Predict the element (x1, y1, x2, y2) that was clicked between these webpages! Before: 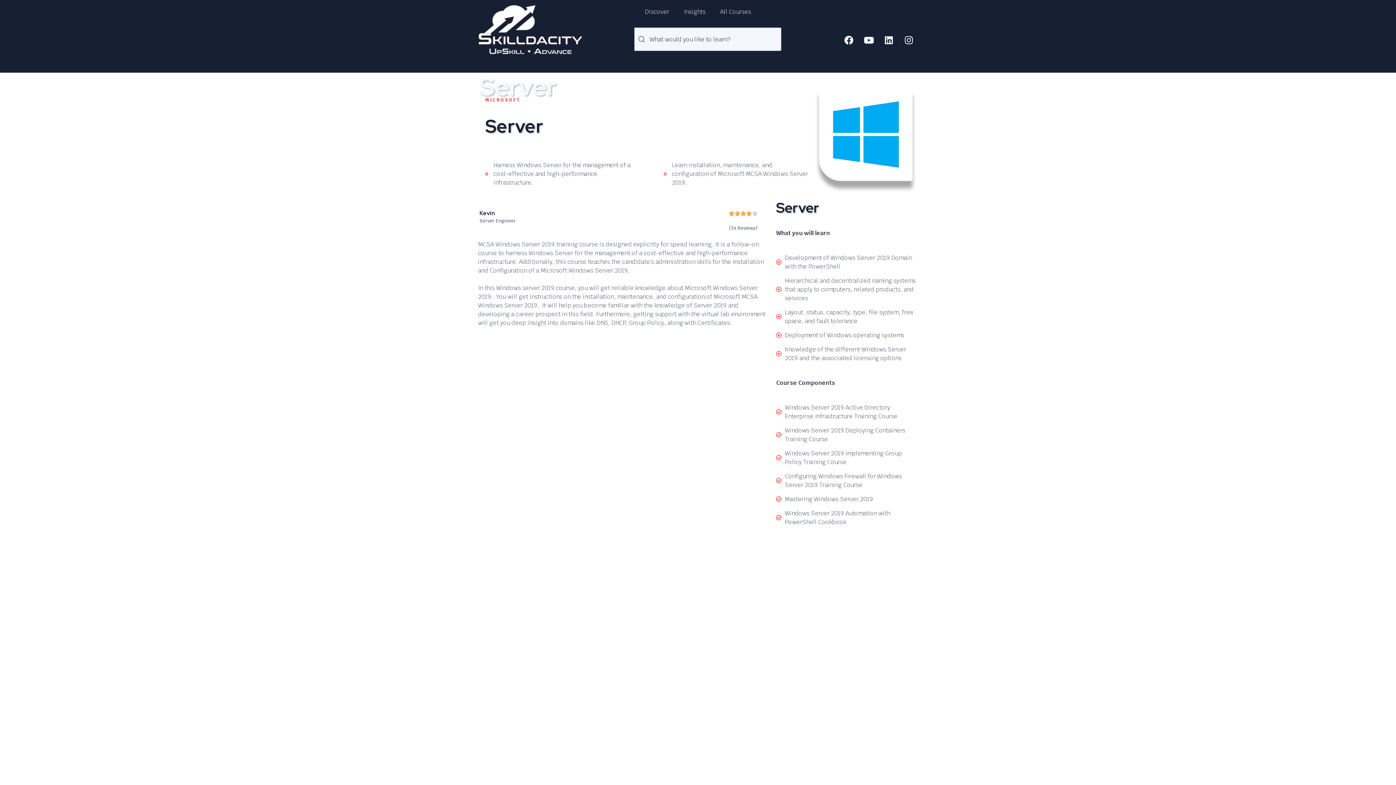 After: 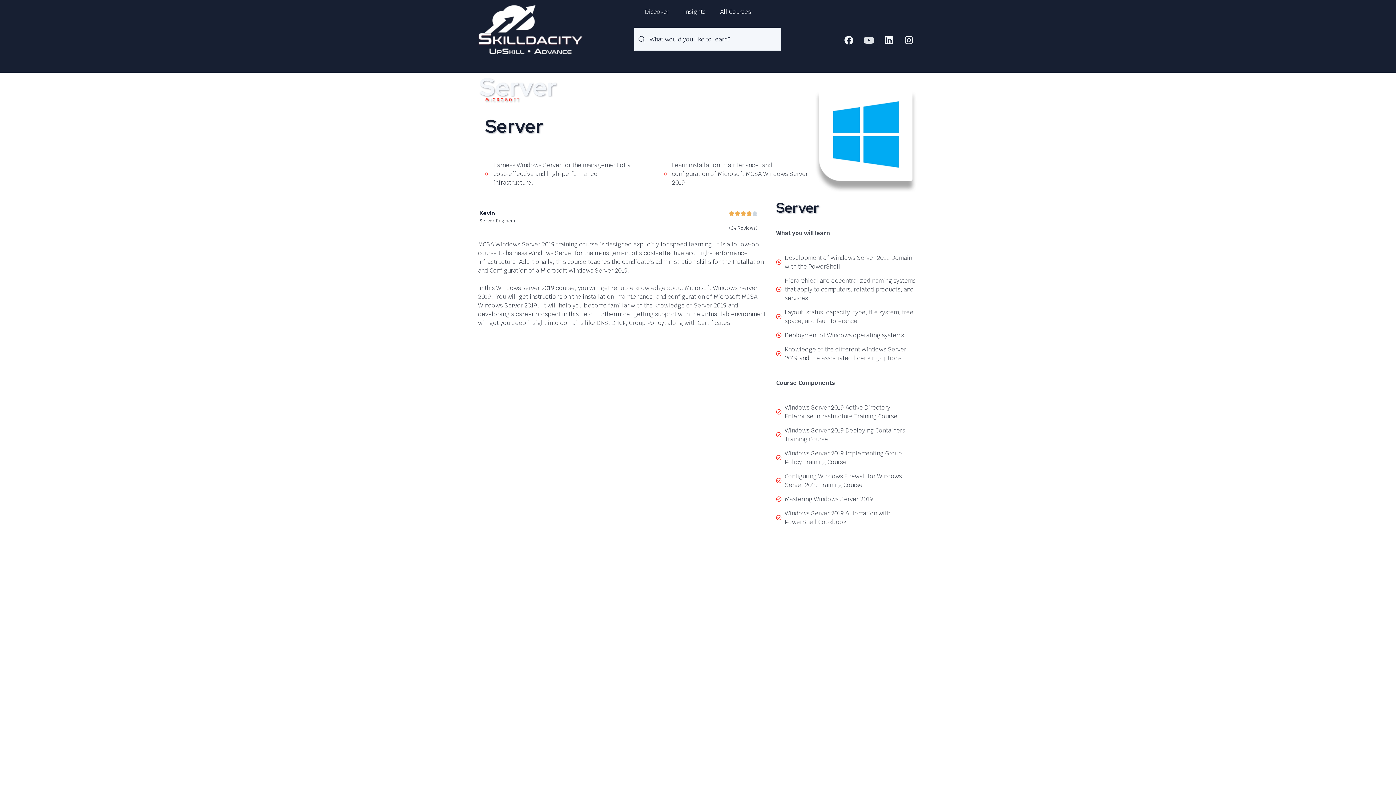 Action: label: Youtube bbox: (860, 30, 878, 49)